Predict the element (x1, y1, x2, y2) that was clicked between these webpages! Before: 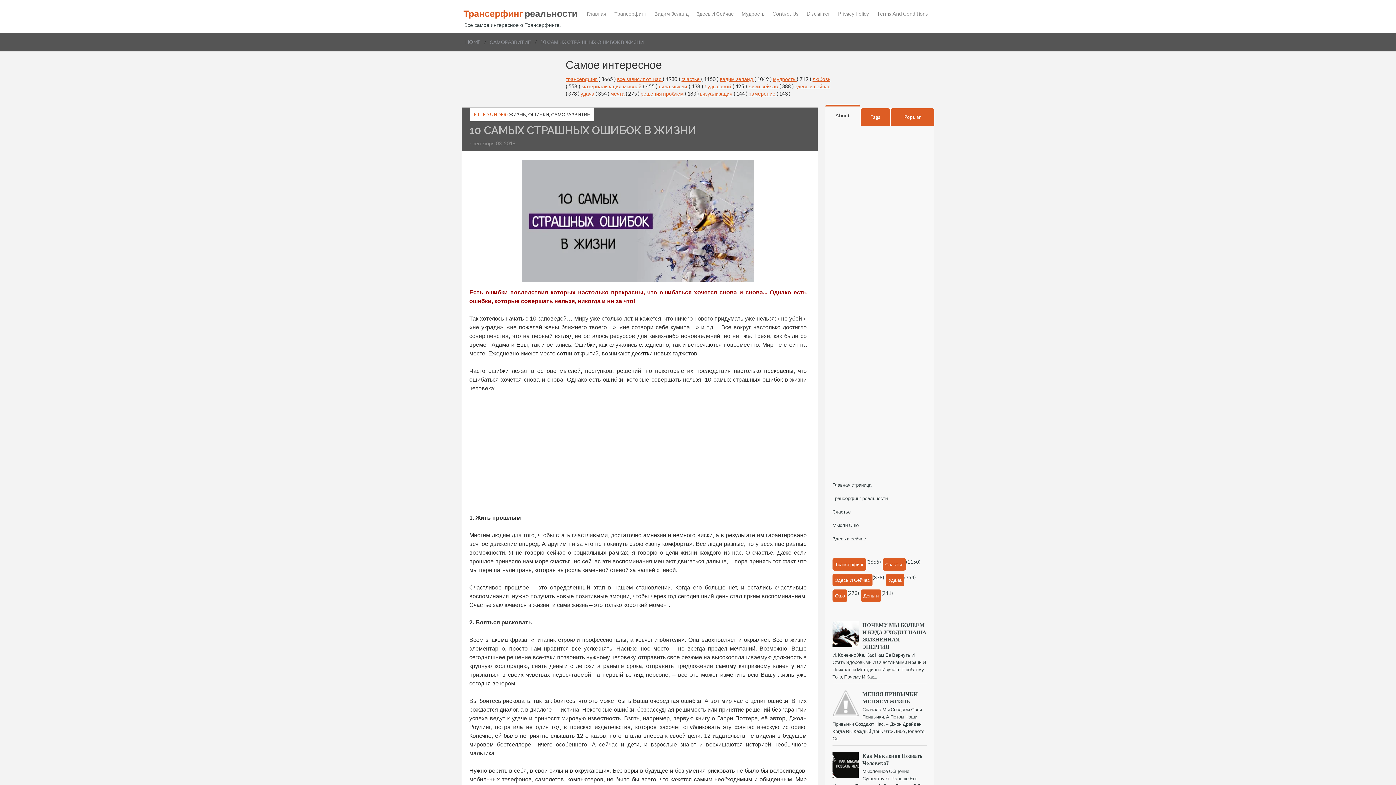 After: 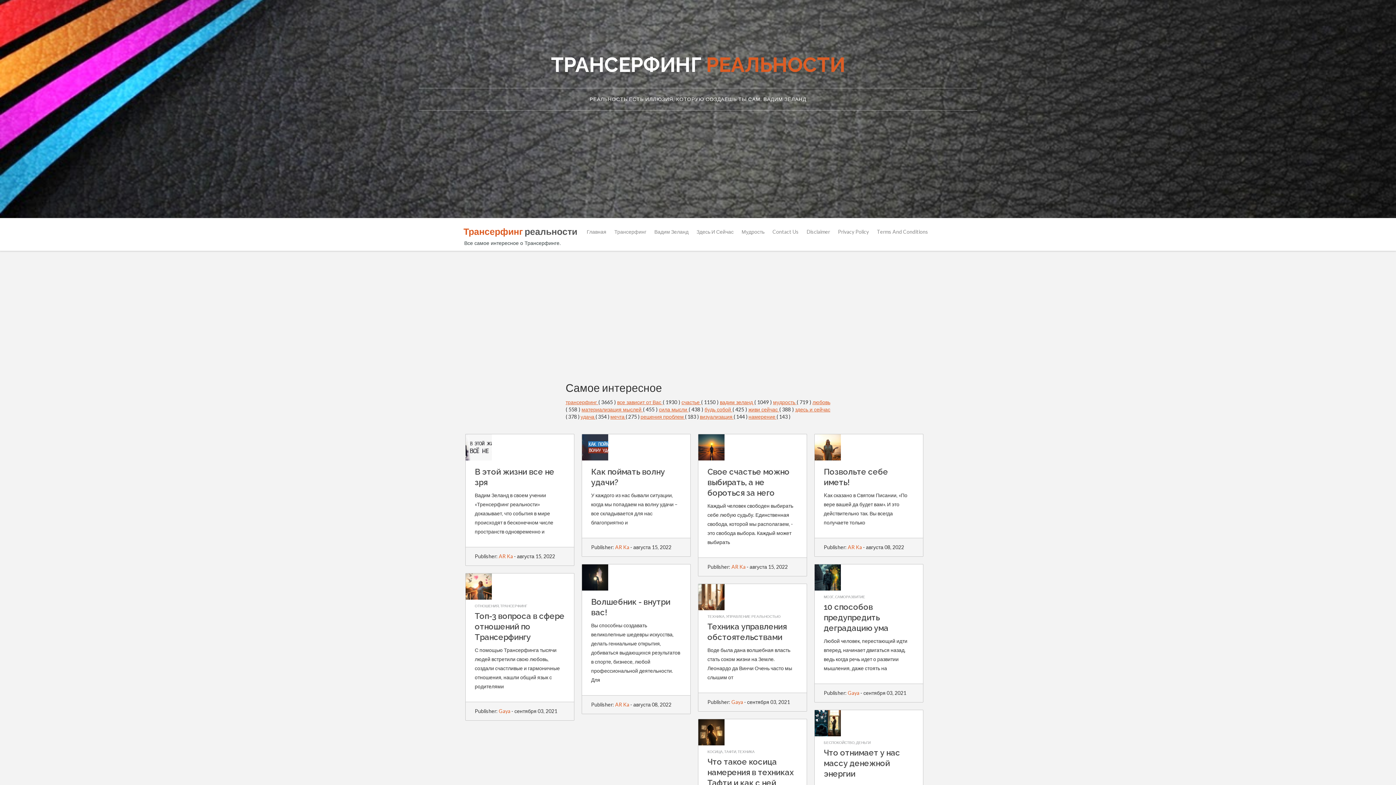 Action: bbox: (465, 38, 480, 45) label: HOME